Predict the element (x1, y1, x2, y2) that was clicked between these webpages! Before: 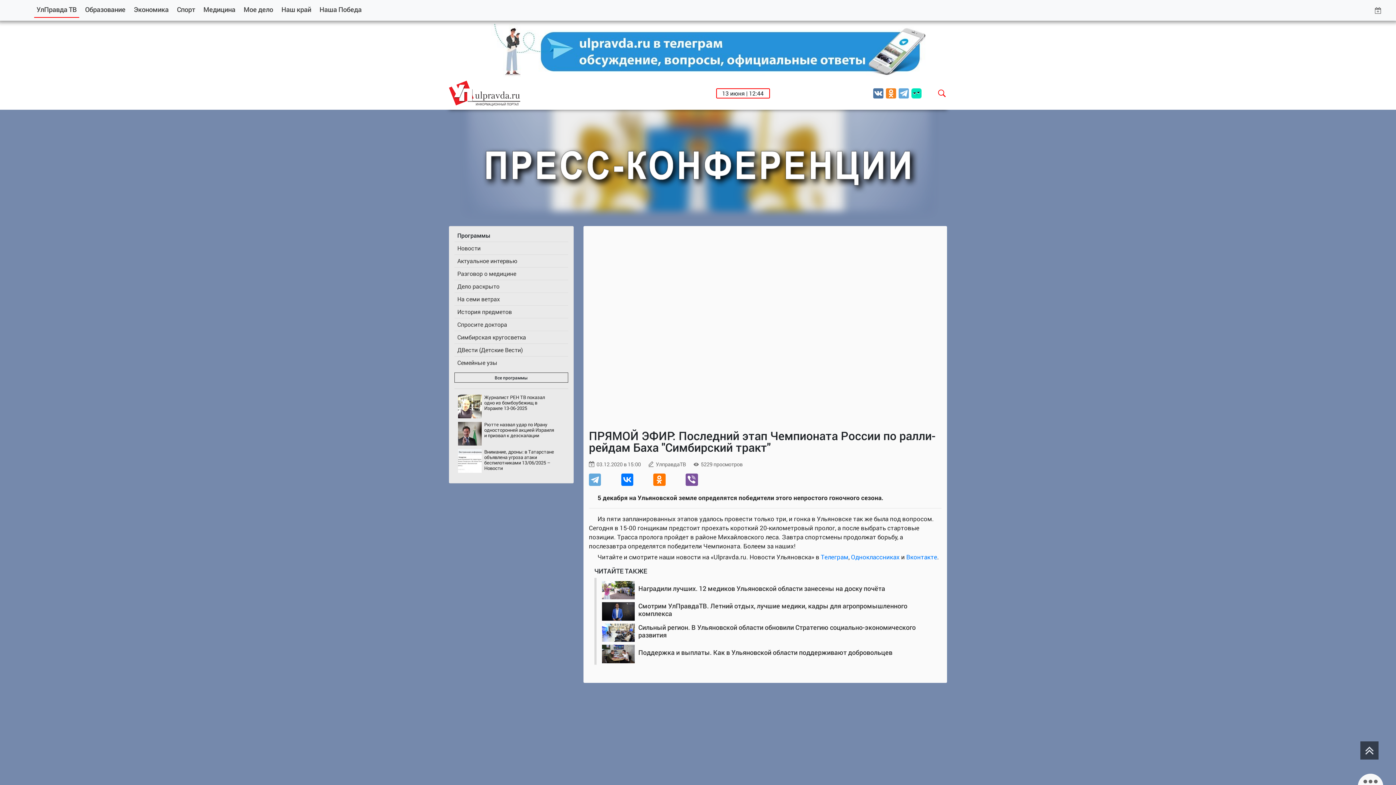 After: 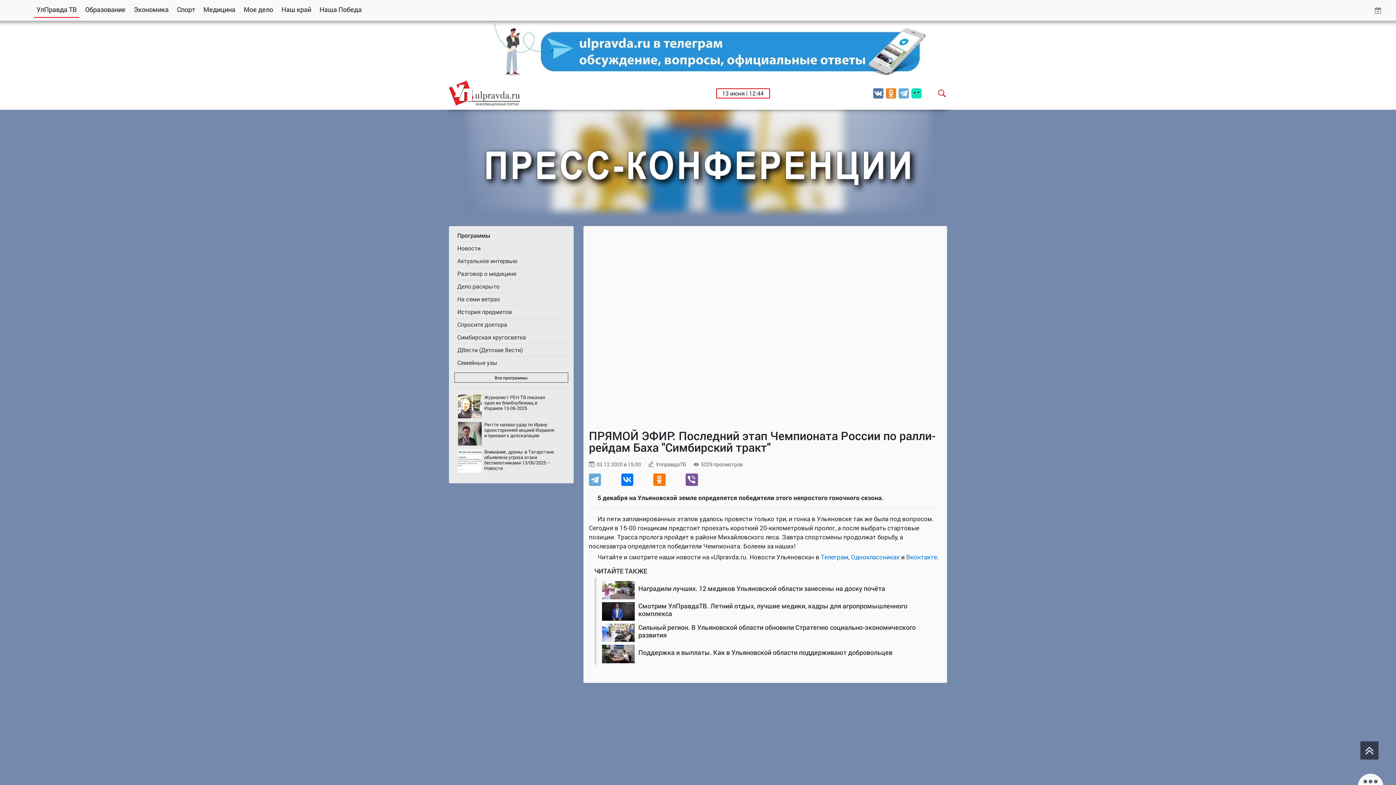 Action: bbox: (886, 88, 896, 98)